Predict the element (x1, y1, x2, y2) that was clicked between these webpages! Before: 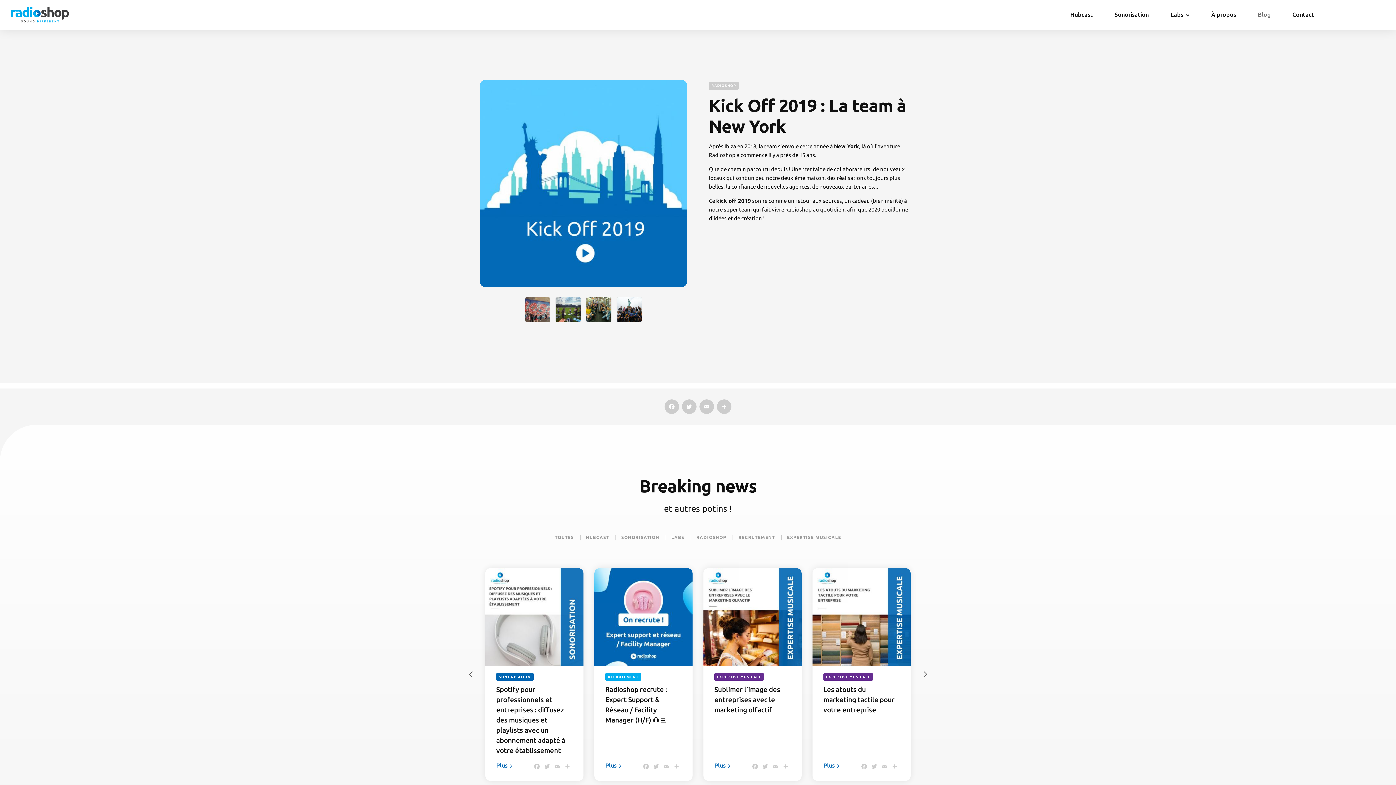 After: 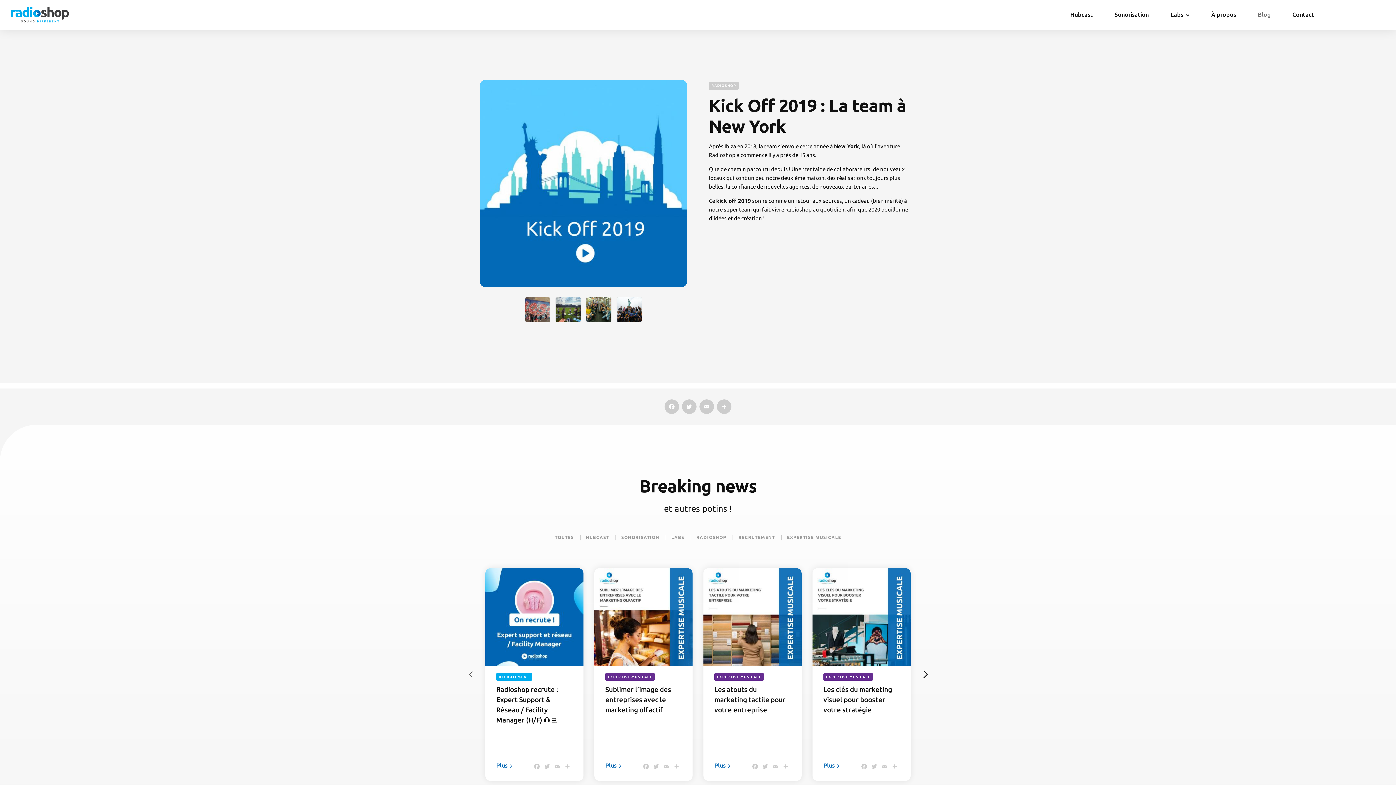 Action: label: Next bbox: (916, 665, 934, 684)